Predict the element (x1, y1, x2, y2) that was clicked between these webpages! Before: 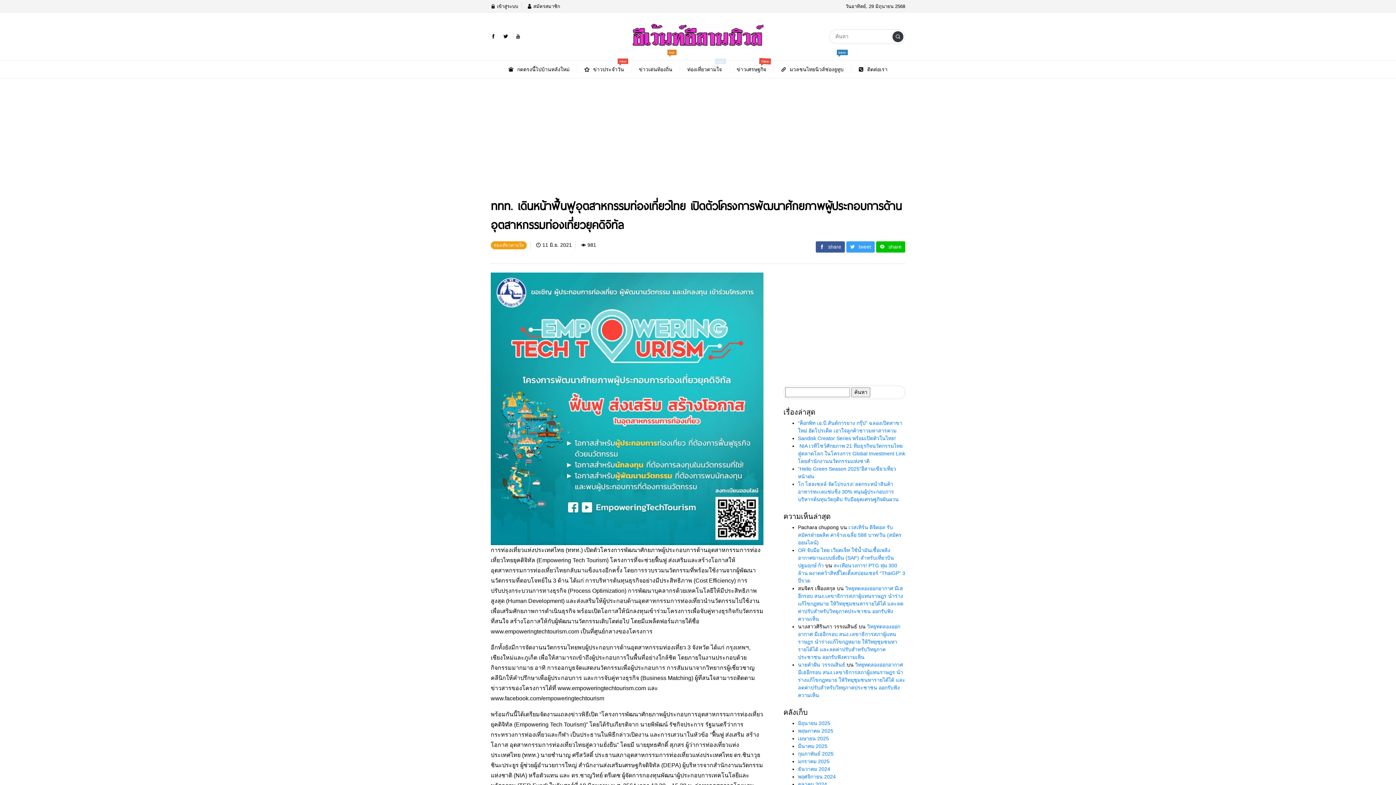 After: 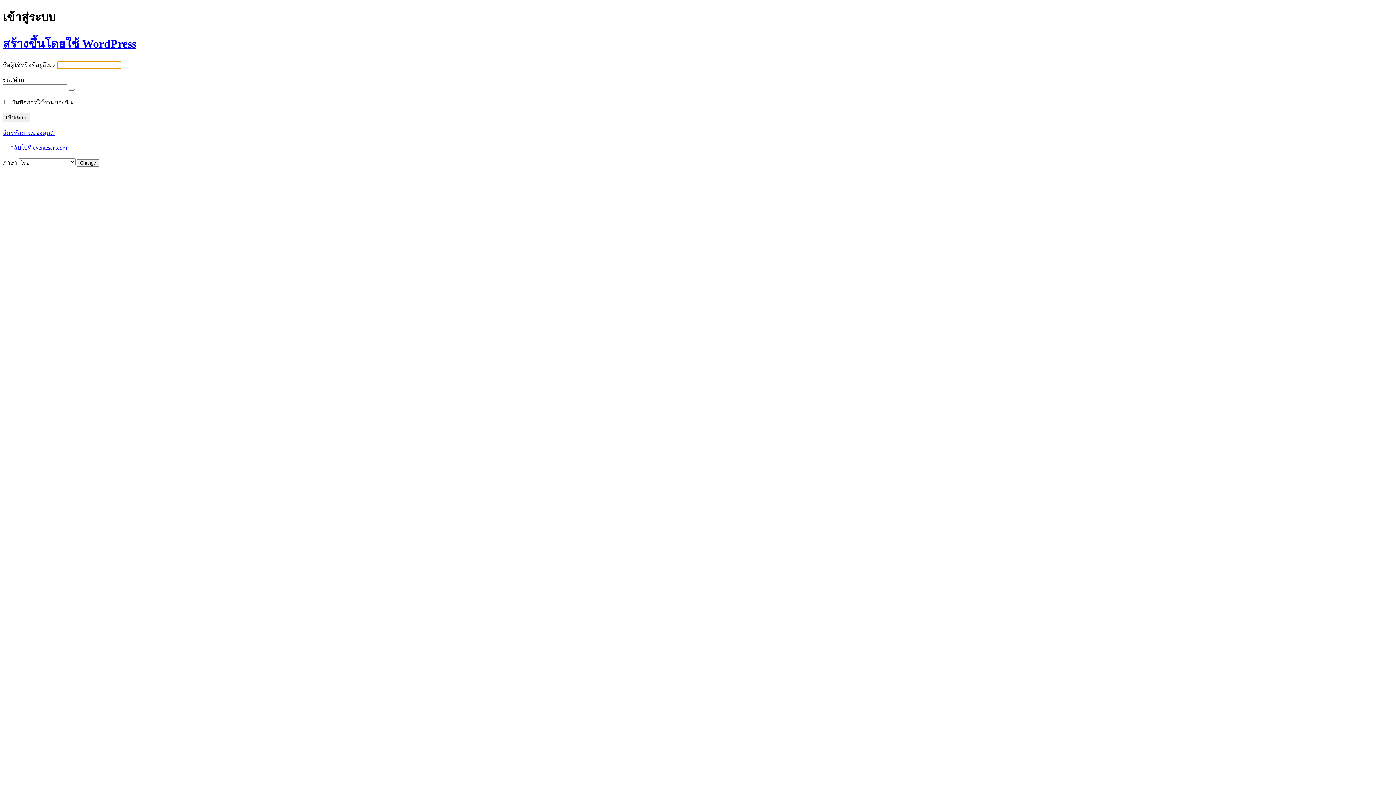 Action: bbox: (490, 3, 518, 8) label:  เข้าสู่ระบบ